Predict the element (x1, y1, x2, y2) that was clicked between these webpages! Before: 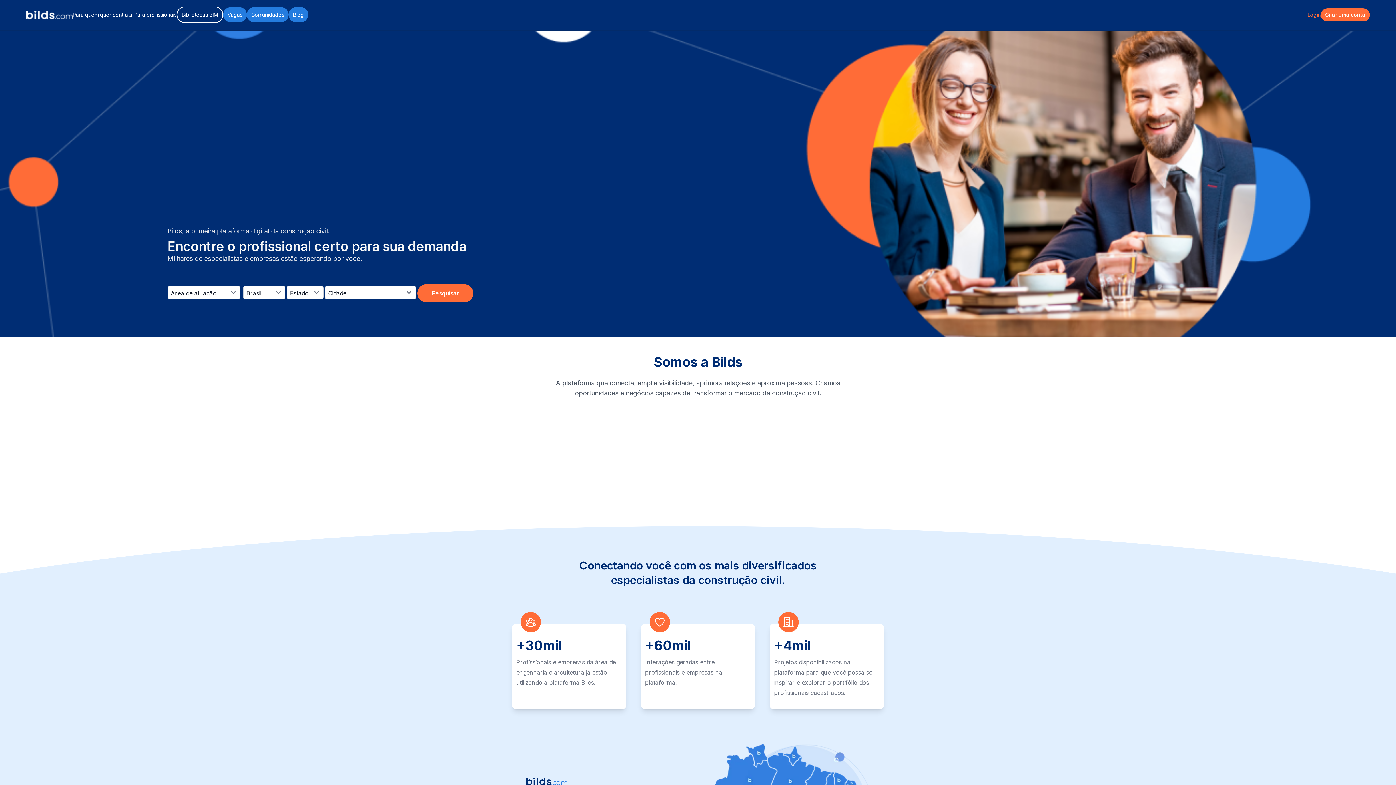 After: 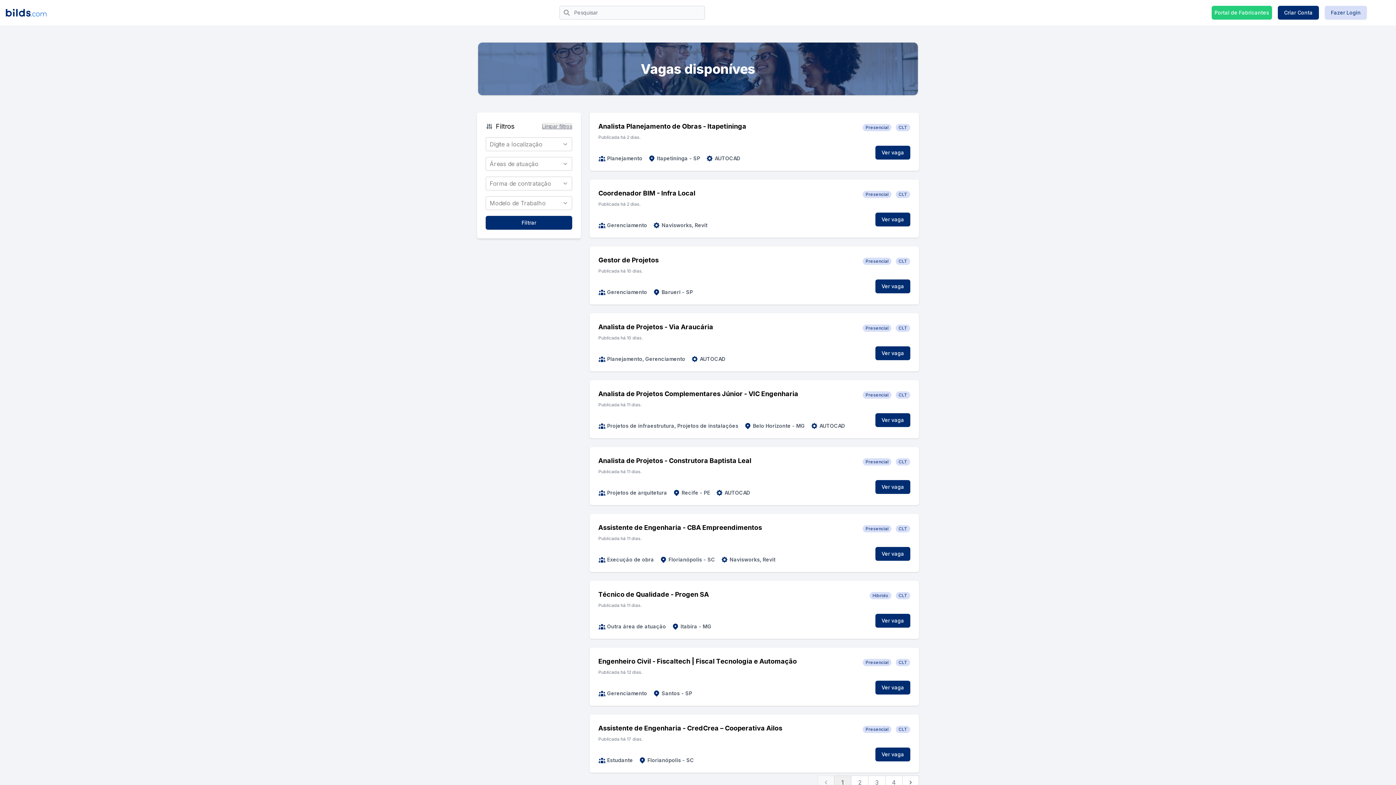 Action: bbox: (223, 11, 246, 18) label: Vagas